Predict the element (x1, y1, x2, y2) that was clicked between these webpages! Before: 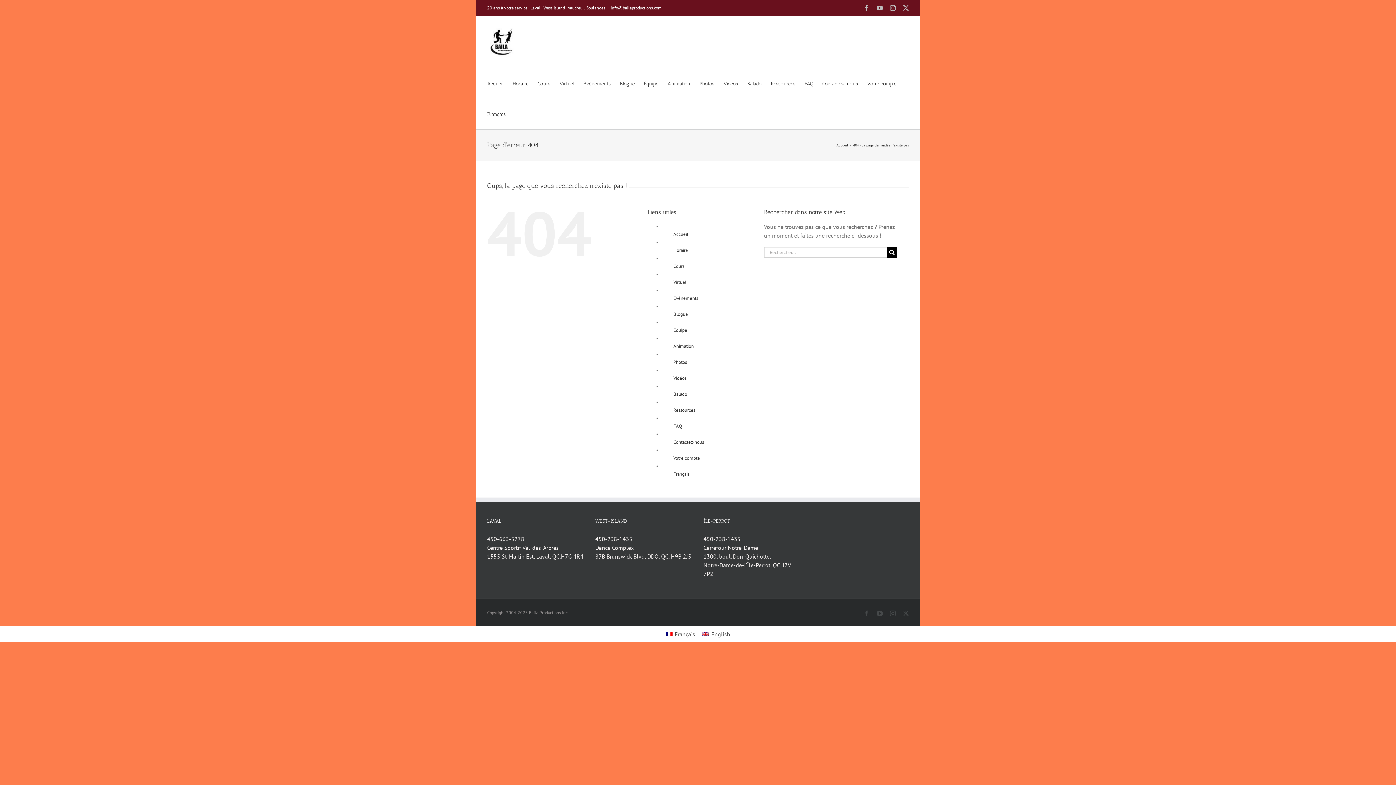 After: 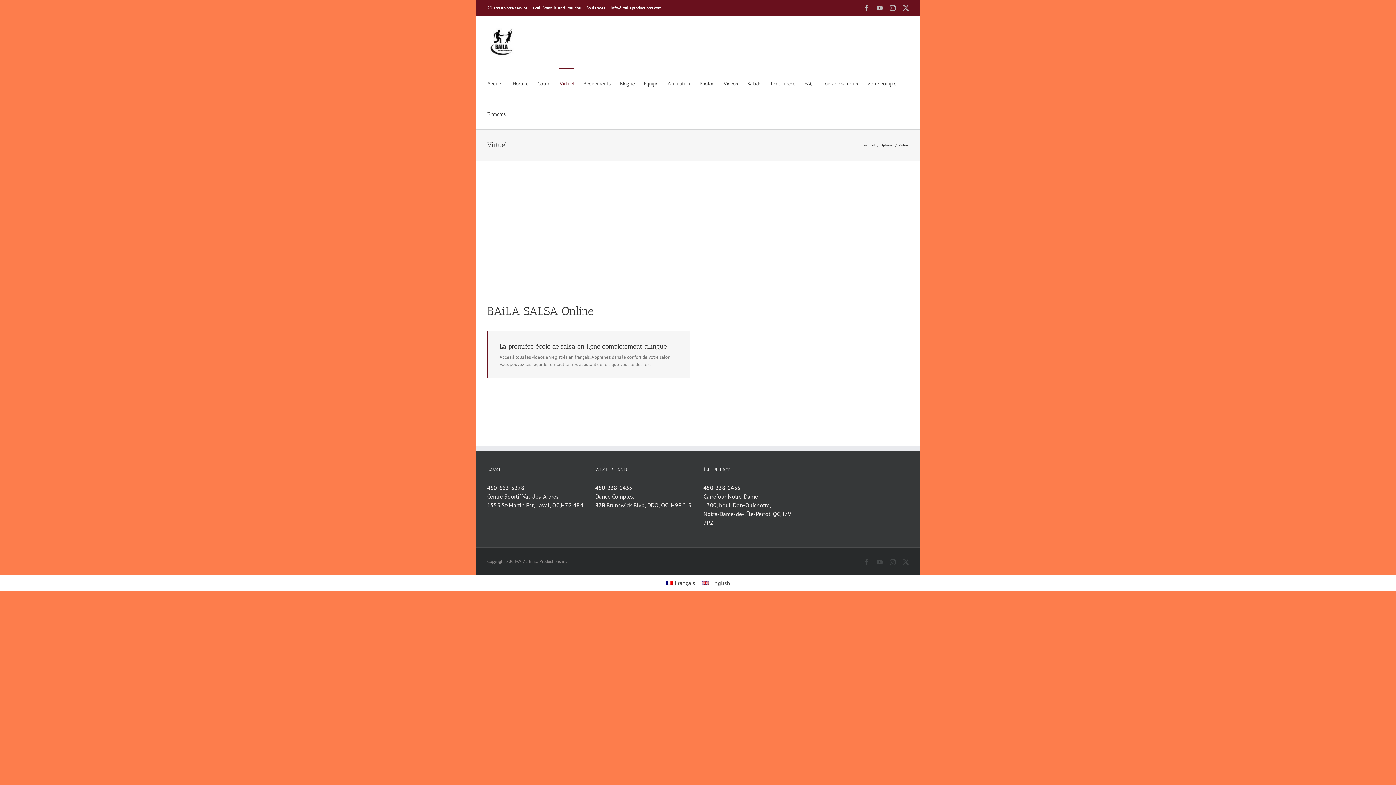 Action: label: Virtuel bbox: (673, 279, 686, 285)